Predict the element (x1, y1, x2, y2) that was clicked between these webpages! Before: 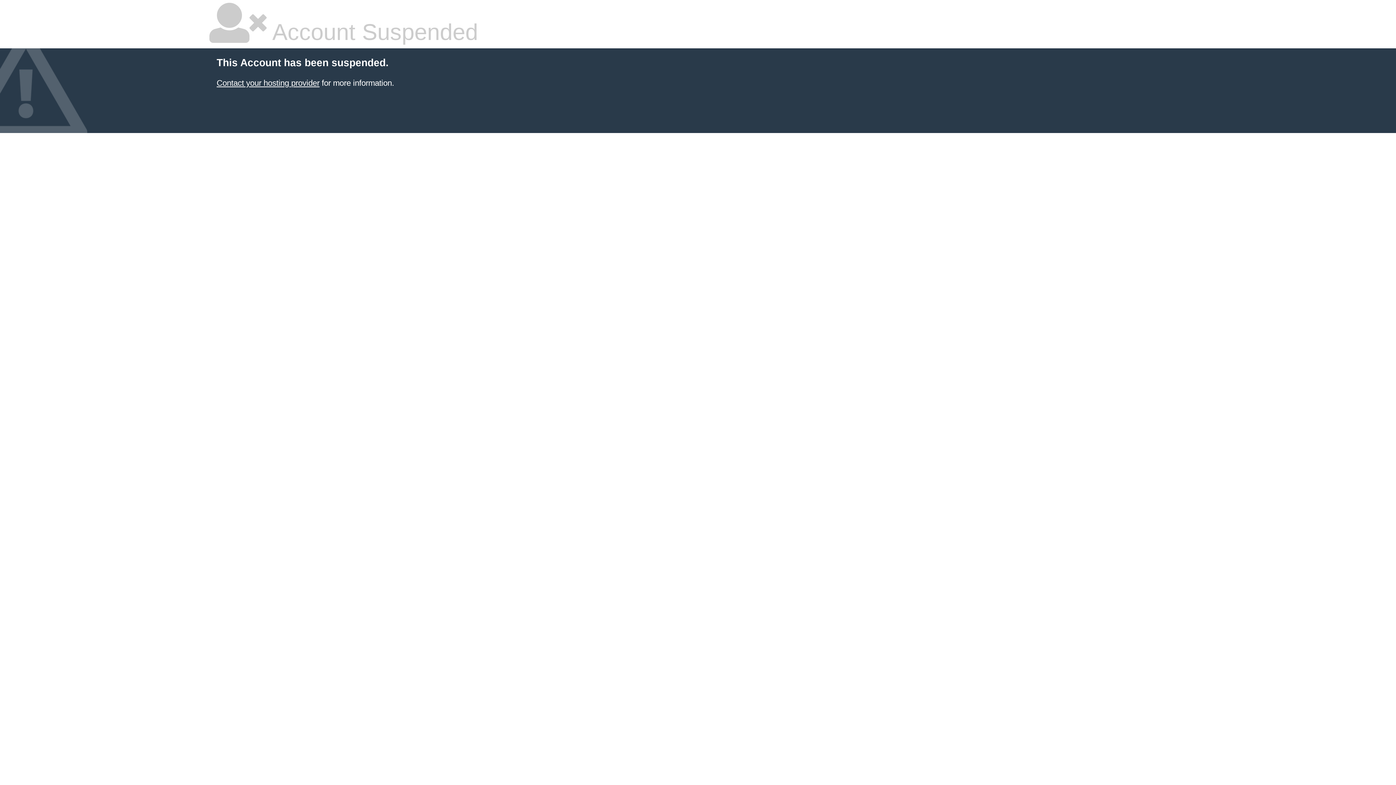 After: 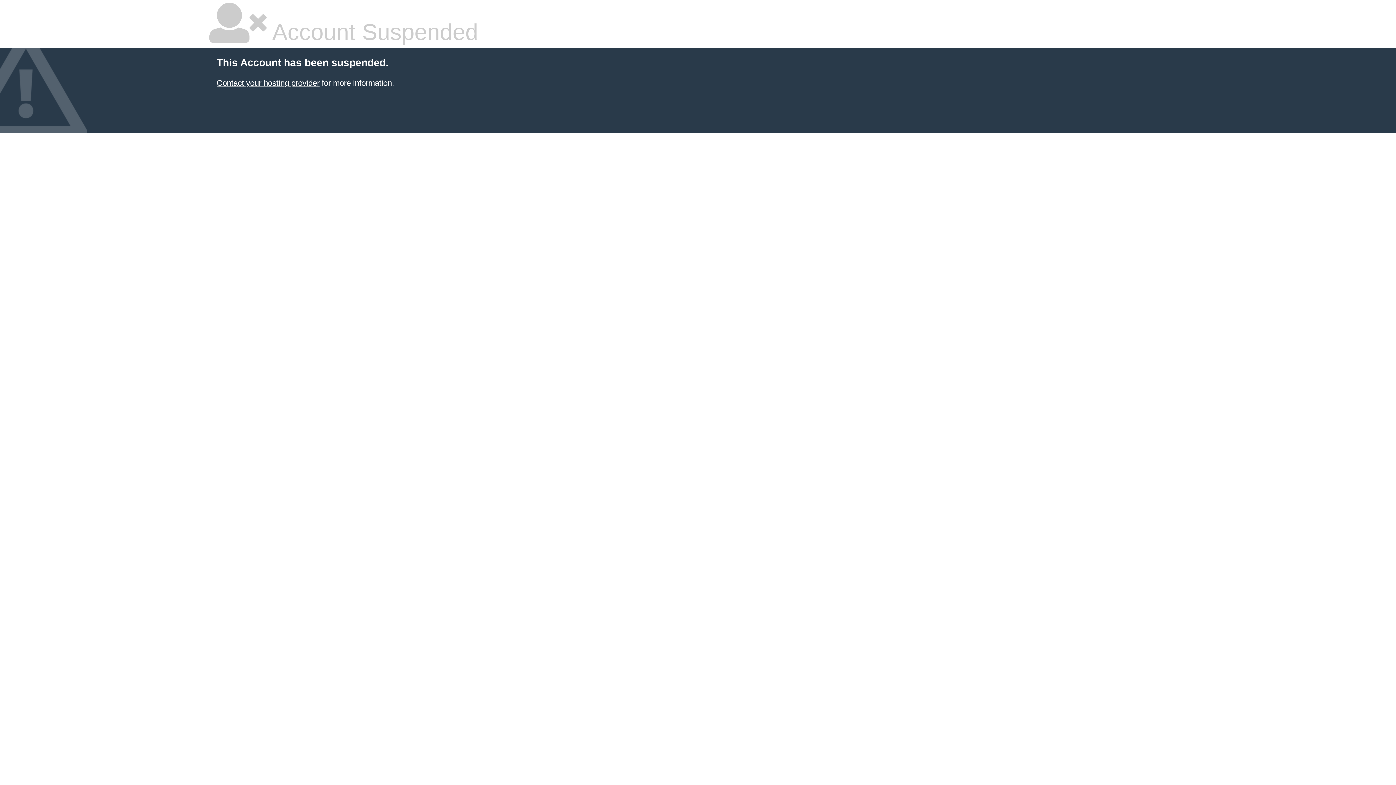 Action: bbox: (216, 78, 319, 87) label: Contact your hosting provider